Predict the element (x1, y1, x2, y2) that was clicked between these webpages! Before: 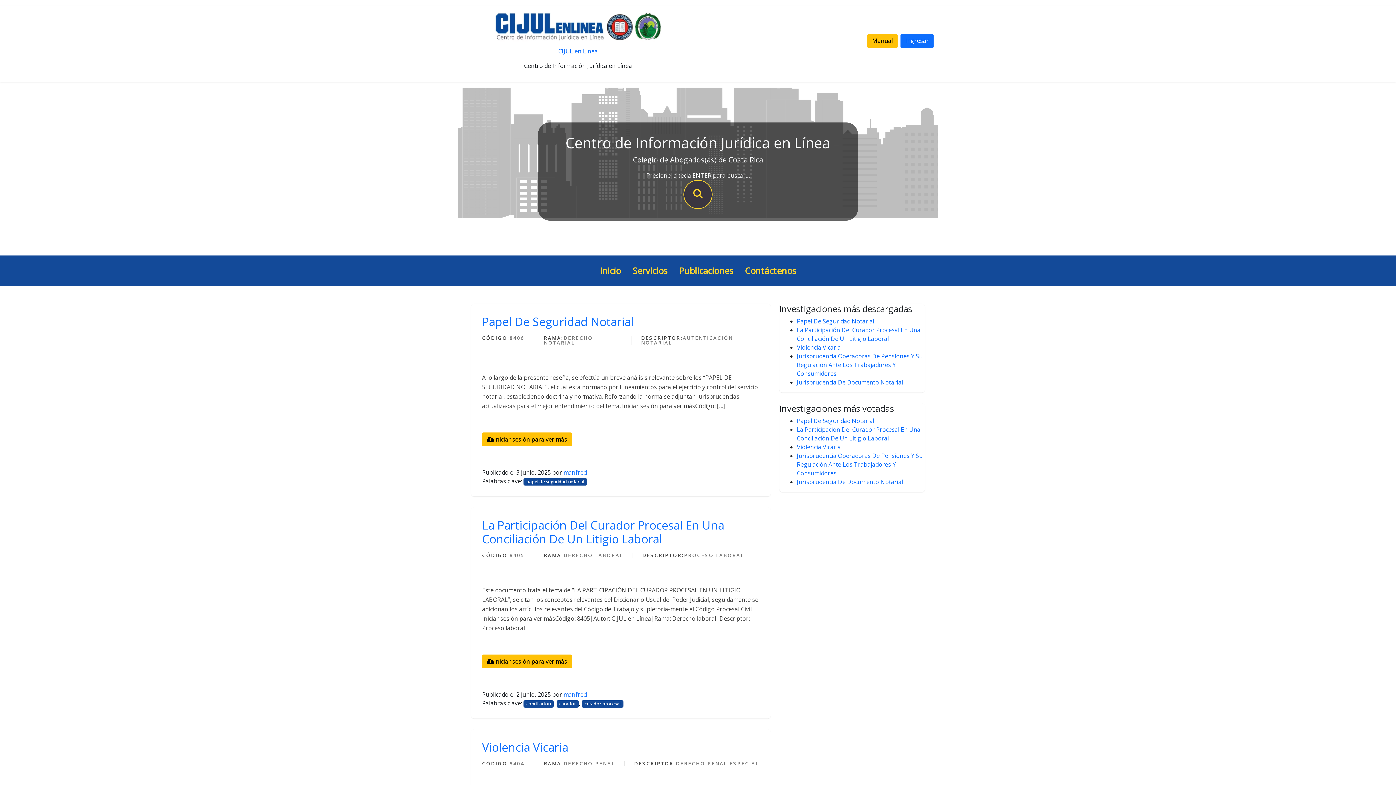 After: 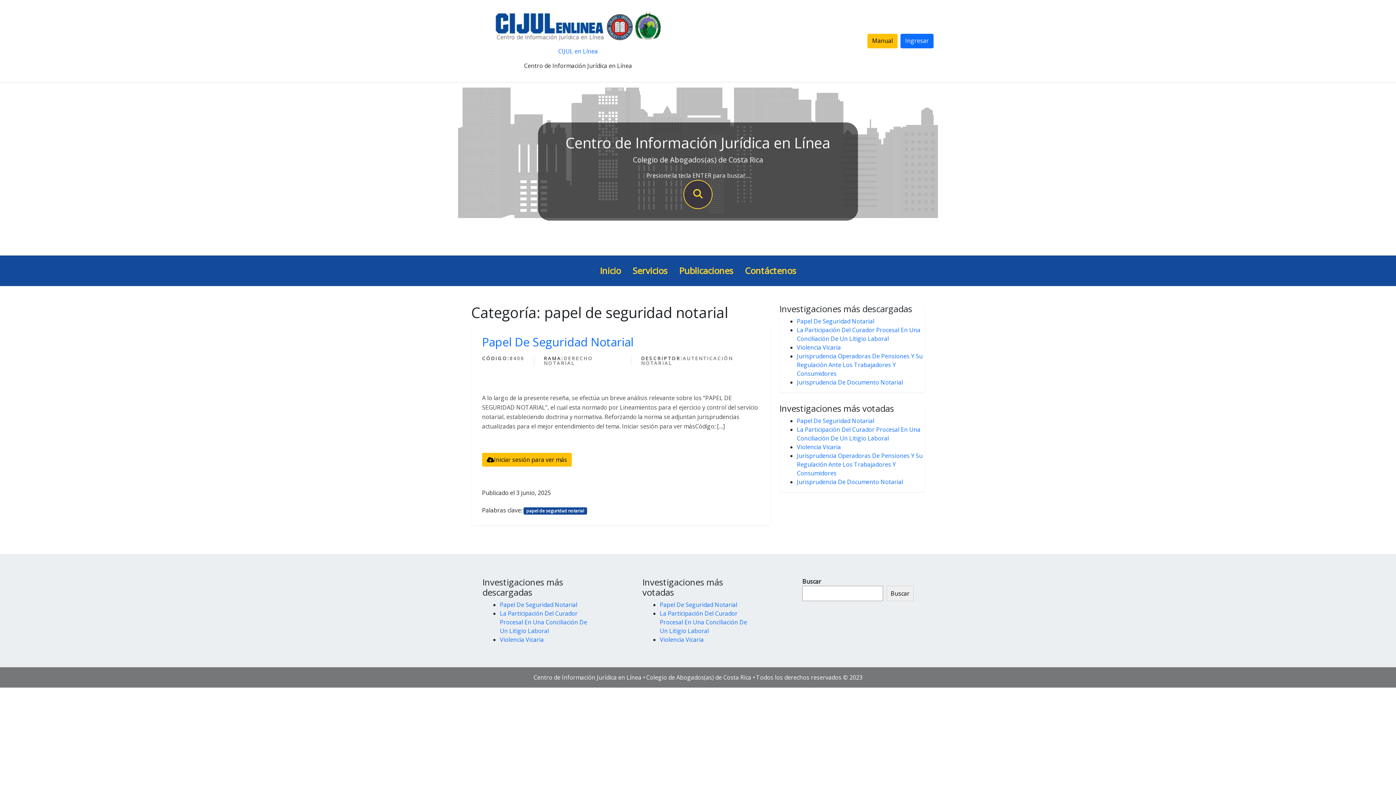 Action: label: papel de seguridad notarial bbox: (523, 478, 587, 485)